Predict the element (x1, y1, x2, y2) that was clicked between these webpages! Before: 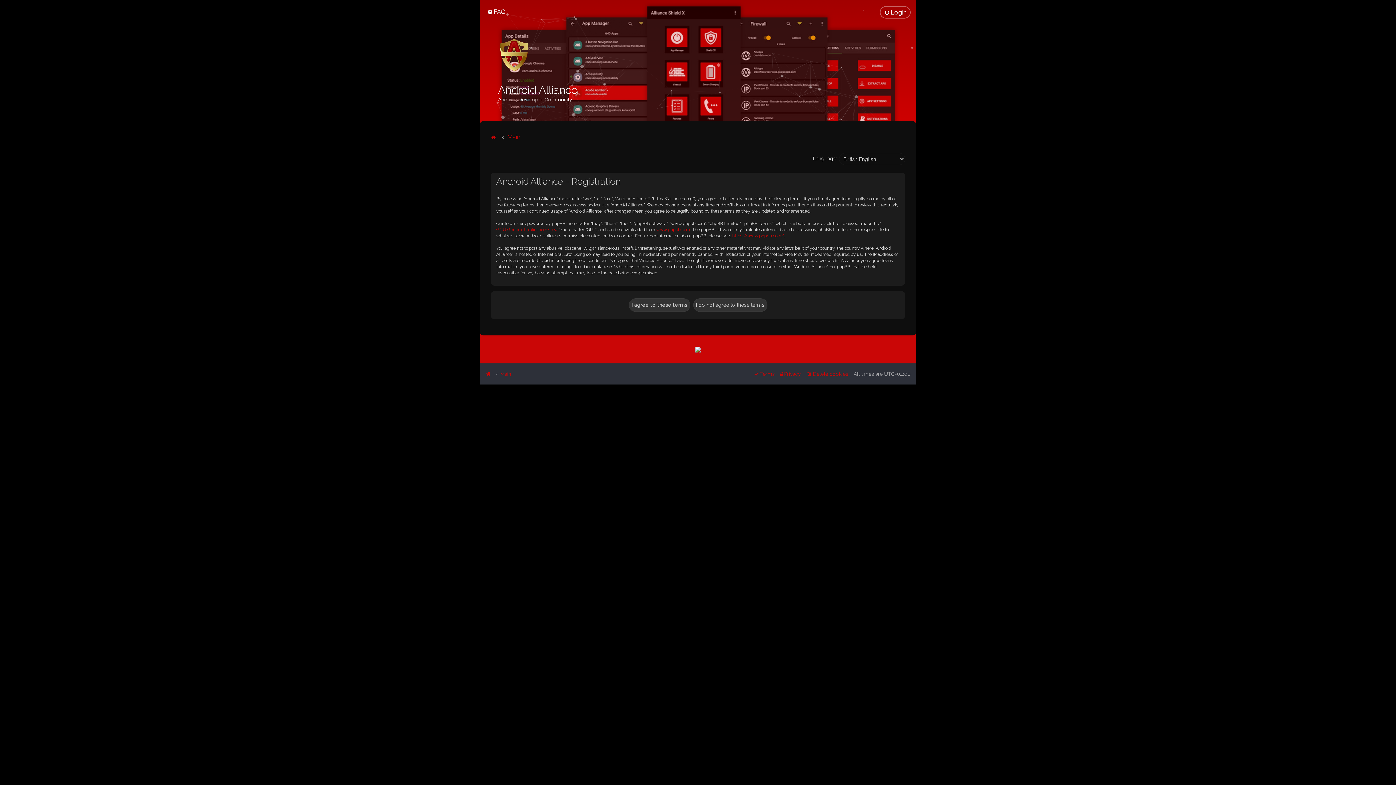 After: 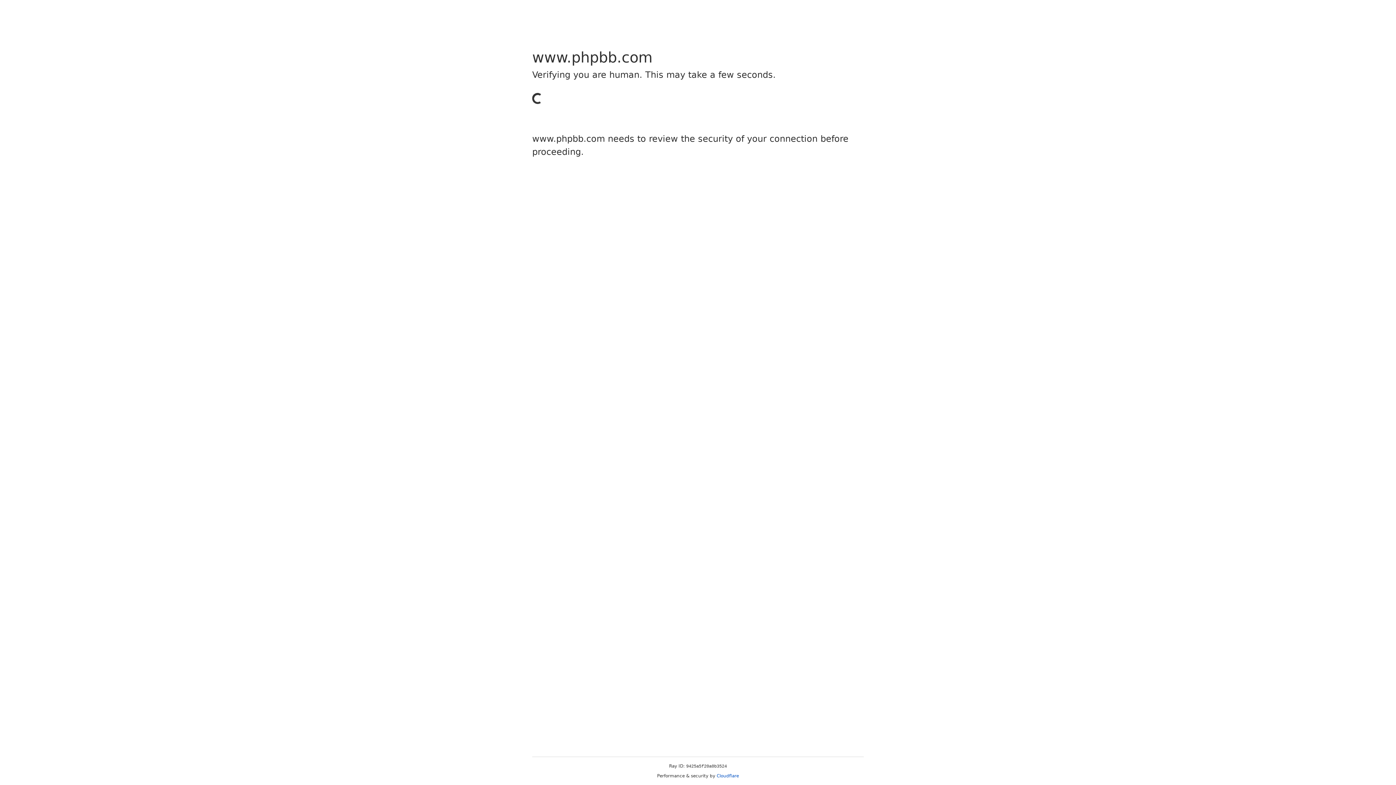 Action: bbox: (732, 233, 784, 239) label: https://www.phpbb.com/